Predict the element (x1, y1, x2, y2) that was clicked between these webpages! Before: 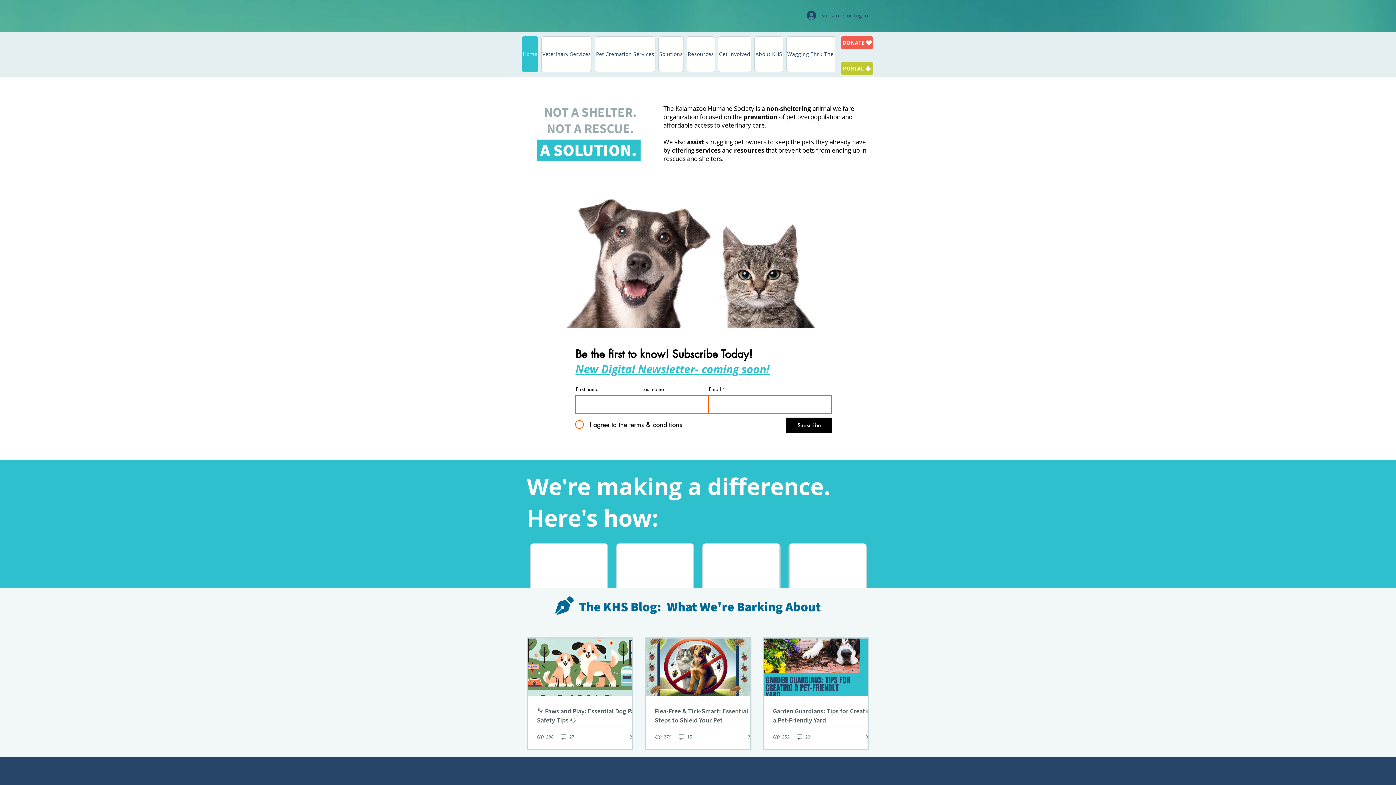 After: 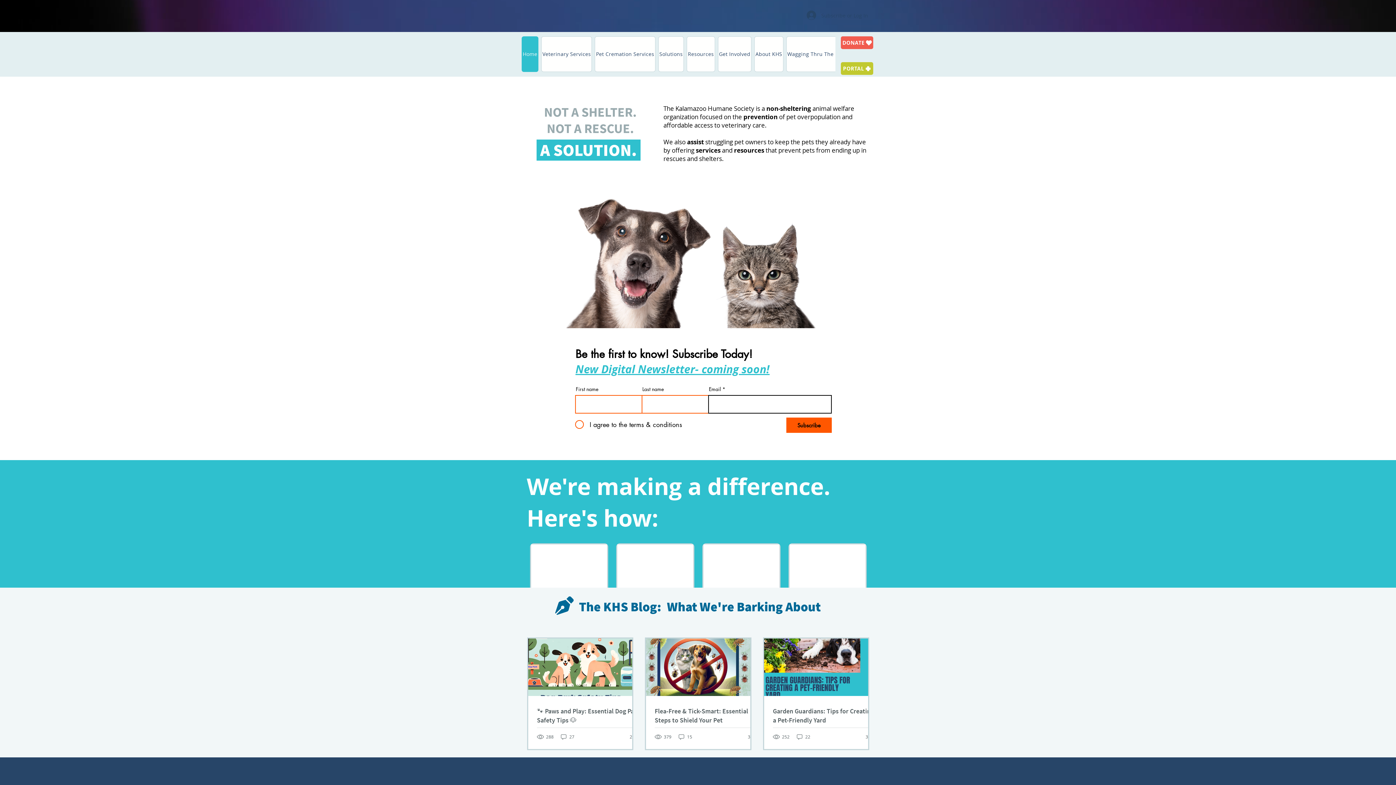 Action: bbox: (786, 417, 832, 433) label: Subscribe